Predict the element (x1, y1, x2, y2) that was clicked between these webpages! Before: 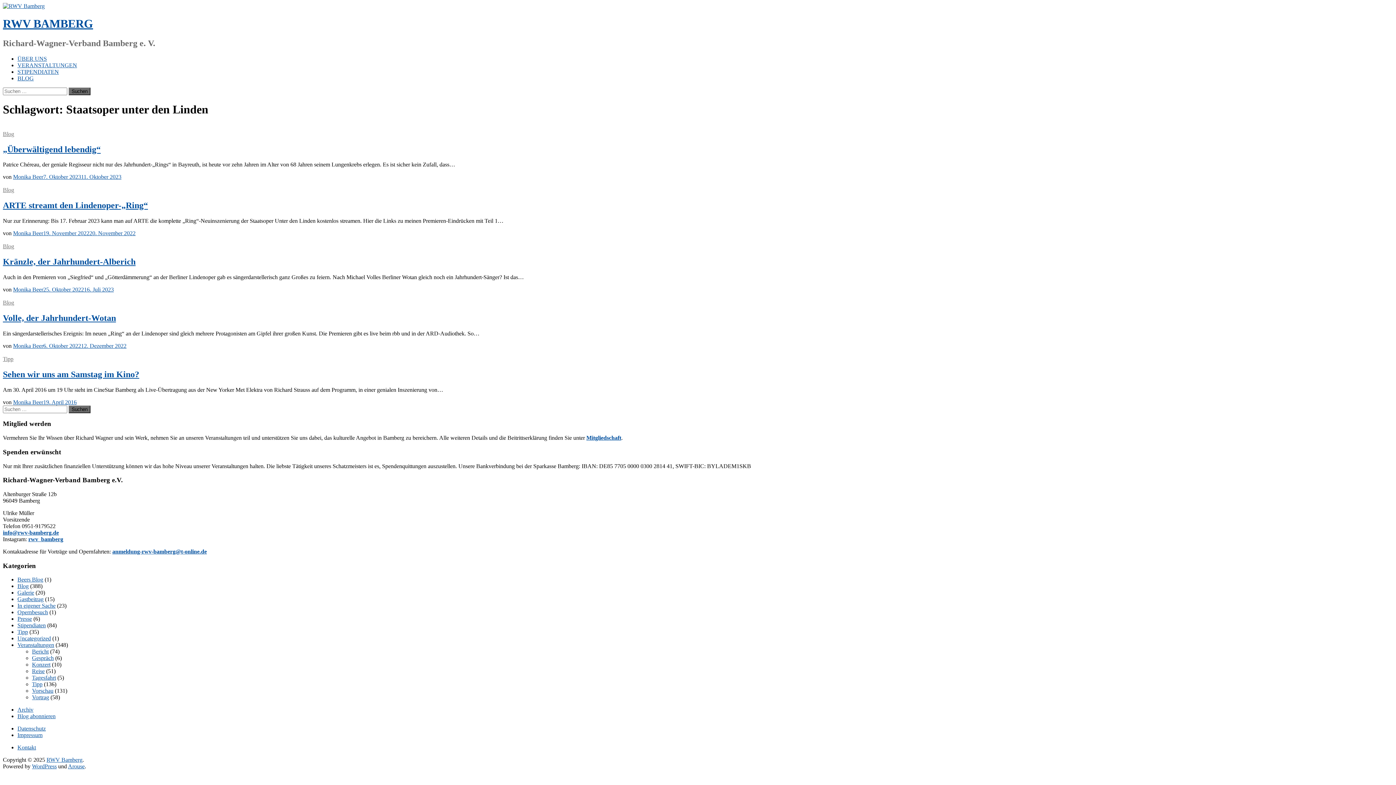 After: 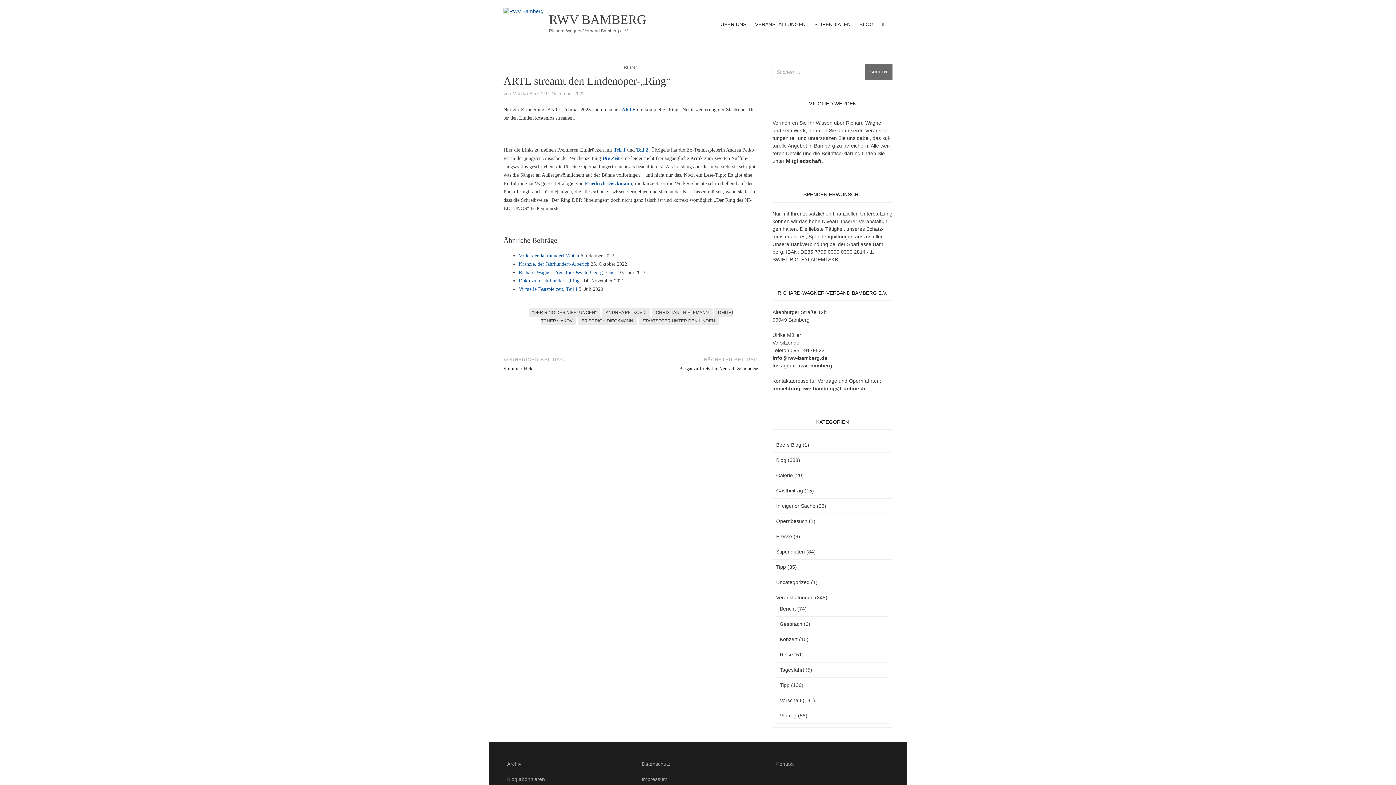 Action: bbox: (43, 230, 135, 236) label: 19. November 202220. November 2022